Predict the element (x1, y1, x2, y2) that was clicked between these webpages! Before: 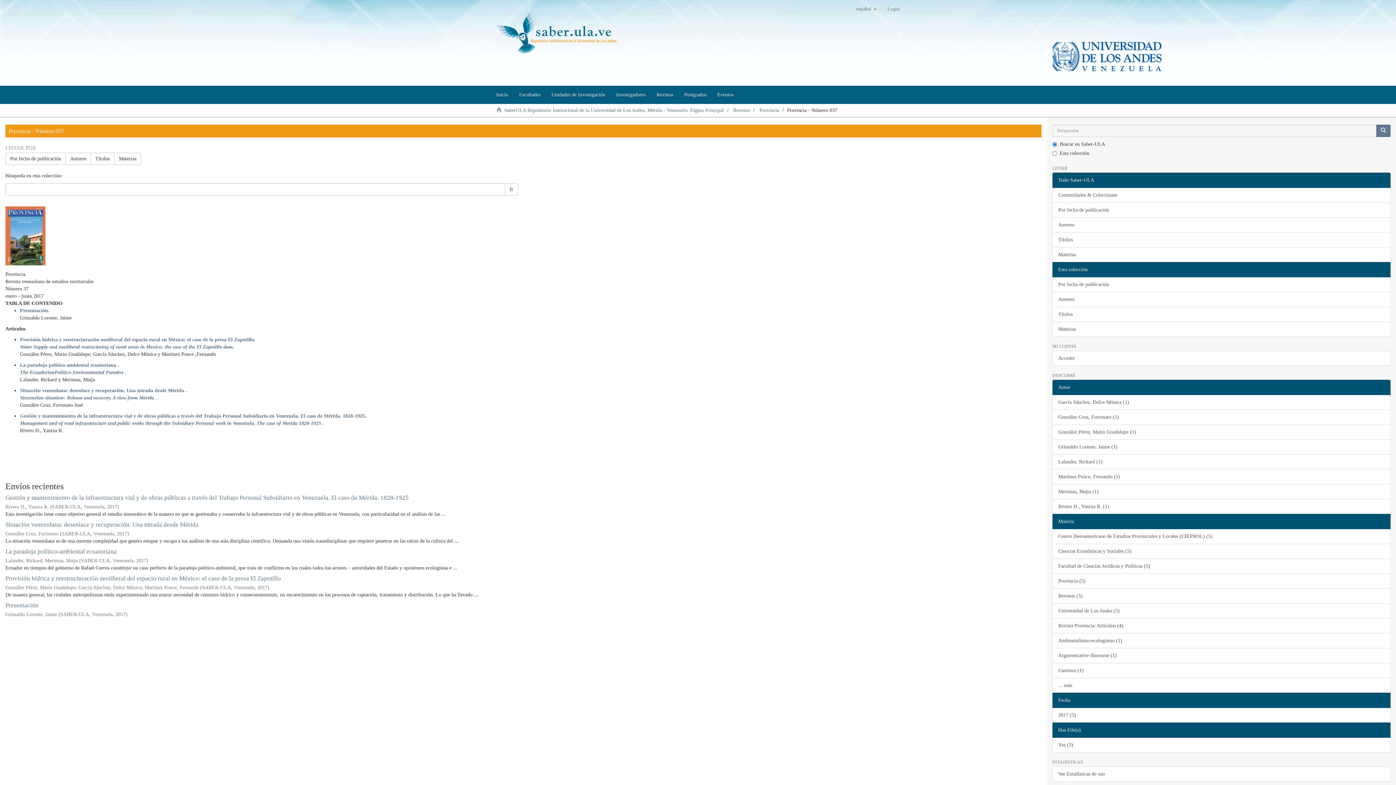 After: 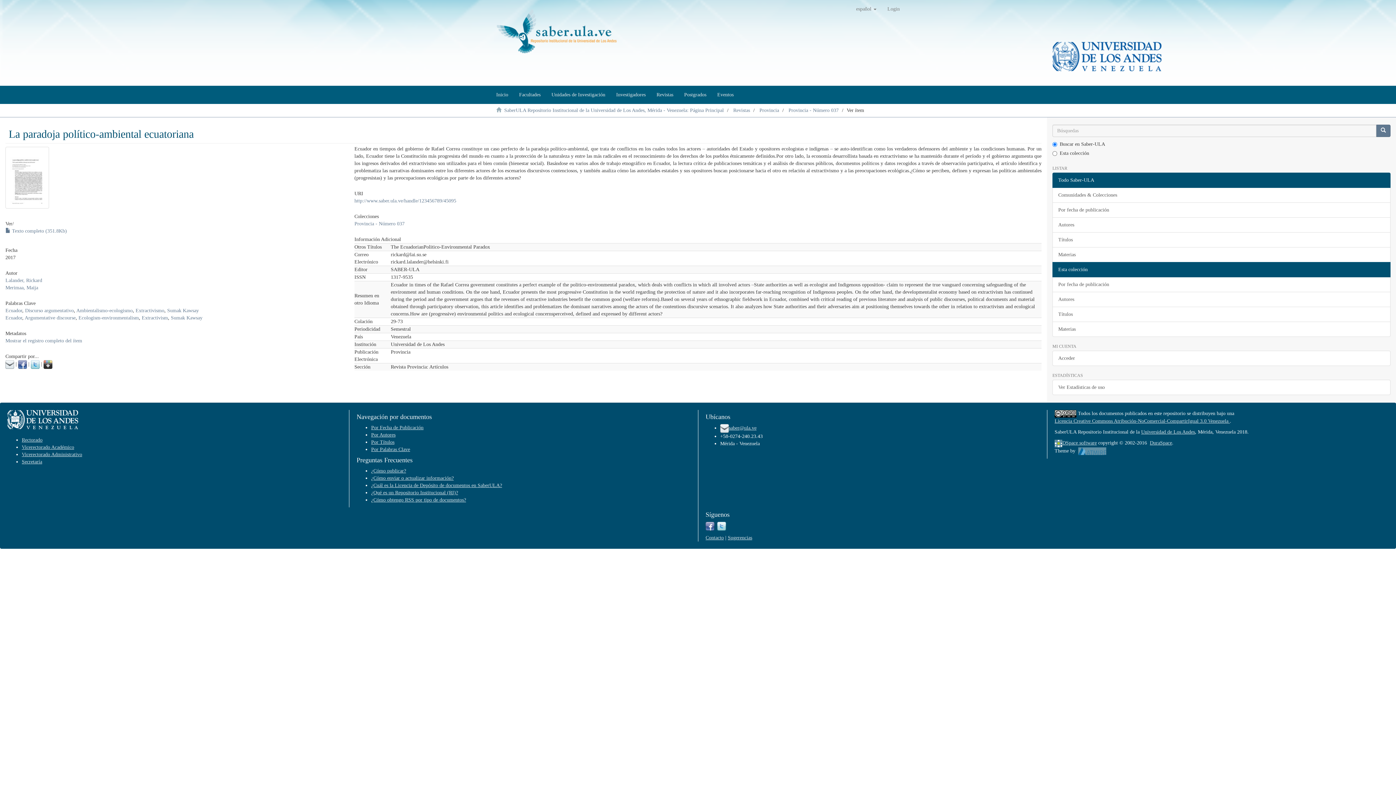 Action: label: La paradoja político-ambiental ecuatoriana bbox: (5, 548, 116, 555)